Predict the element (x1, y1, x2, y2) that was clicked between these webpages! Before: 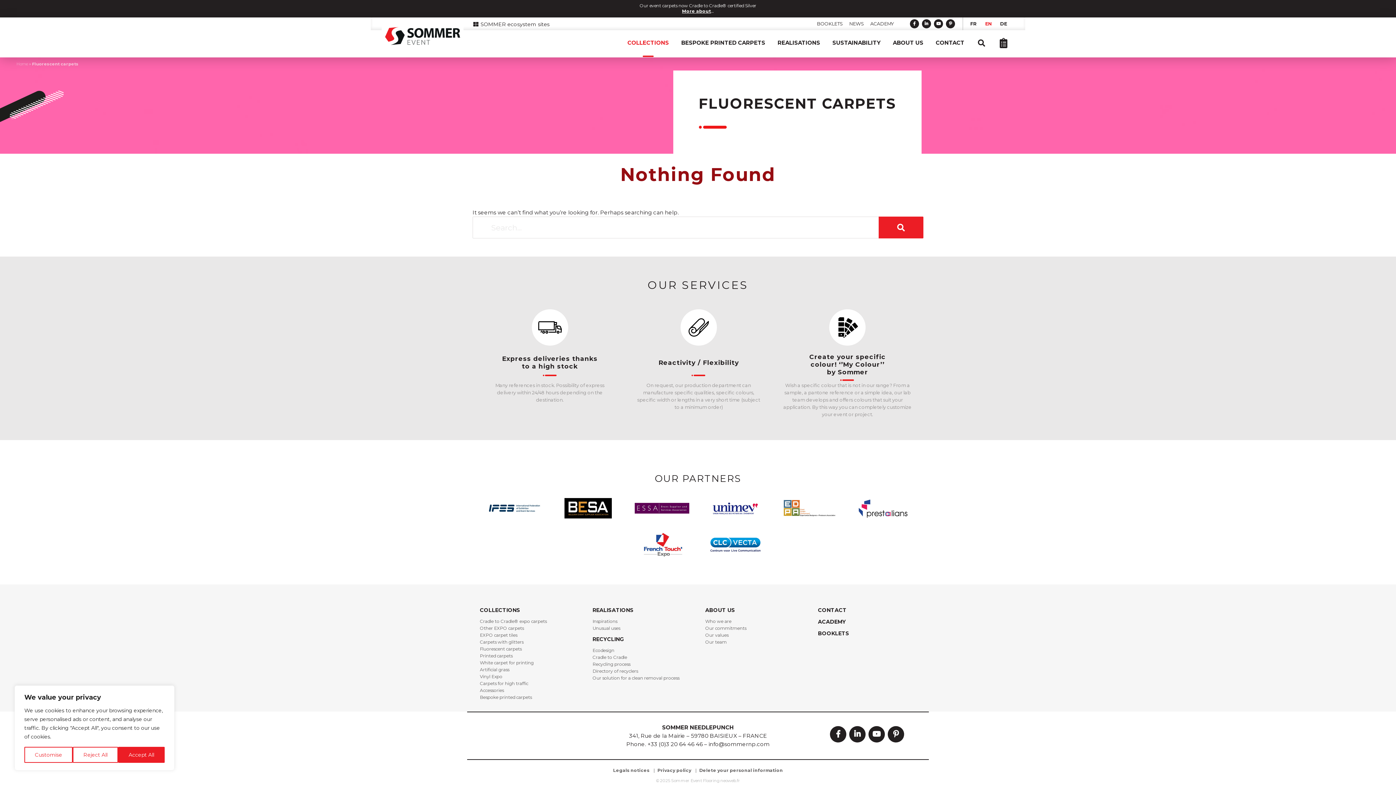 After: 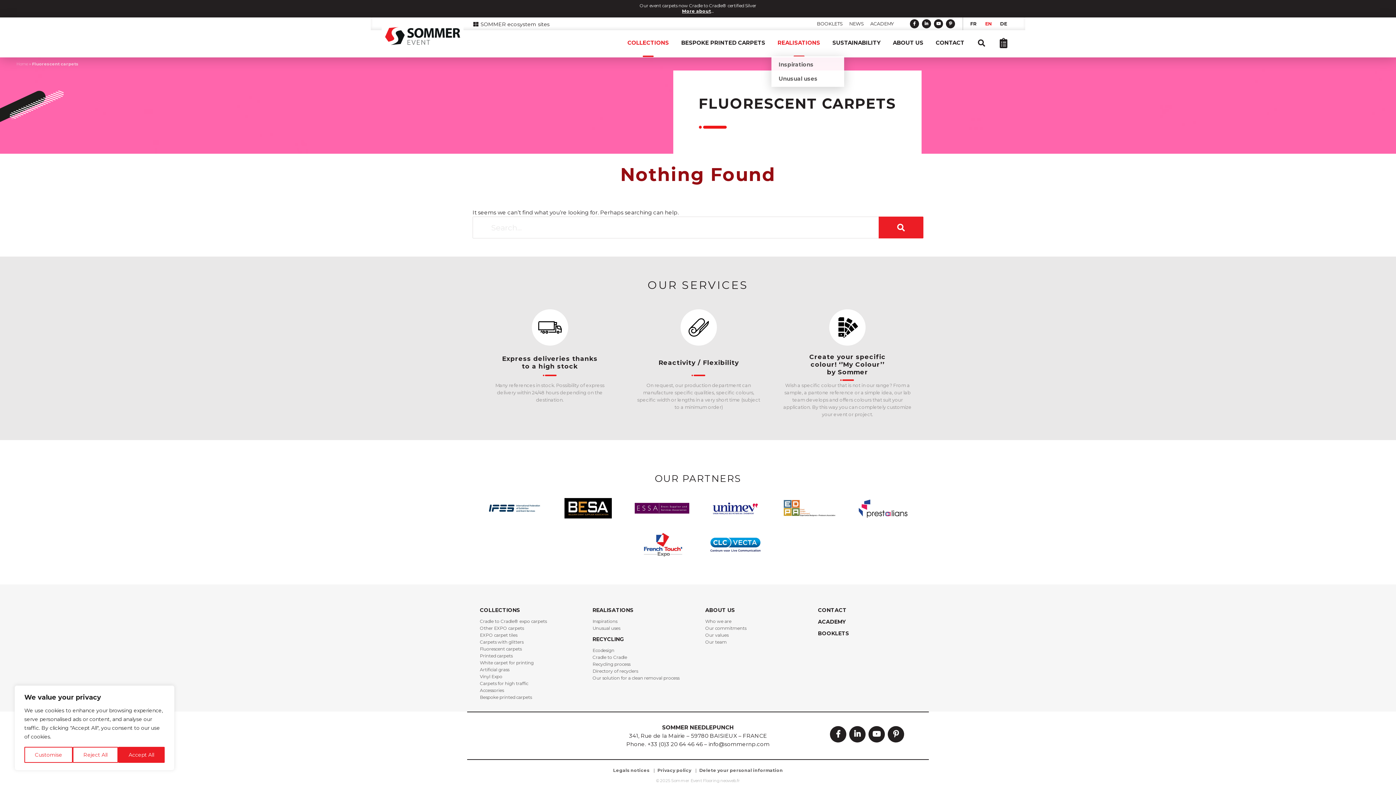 Action: label: REALISATIONS bbox: (772, 30, 825, 57)